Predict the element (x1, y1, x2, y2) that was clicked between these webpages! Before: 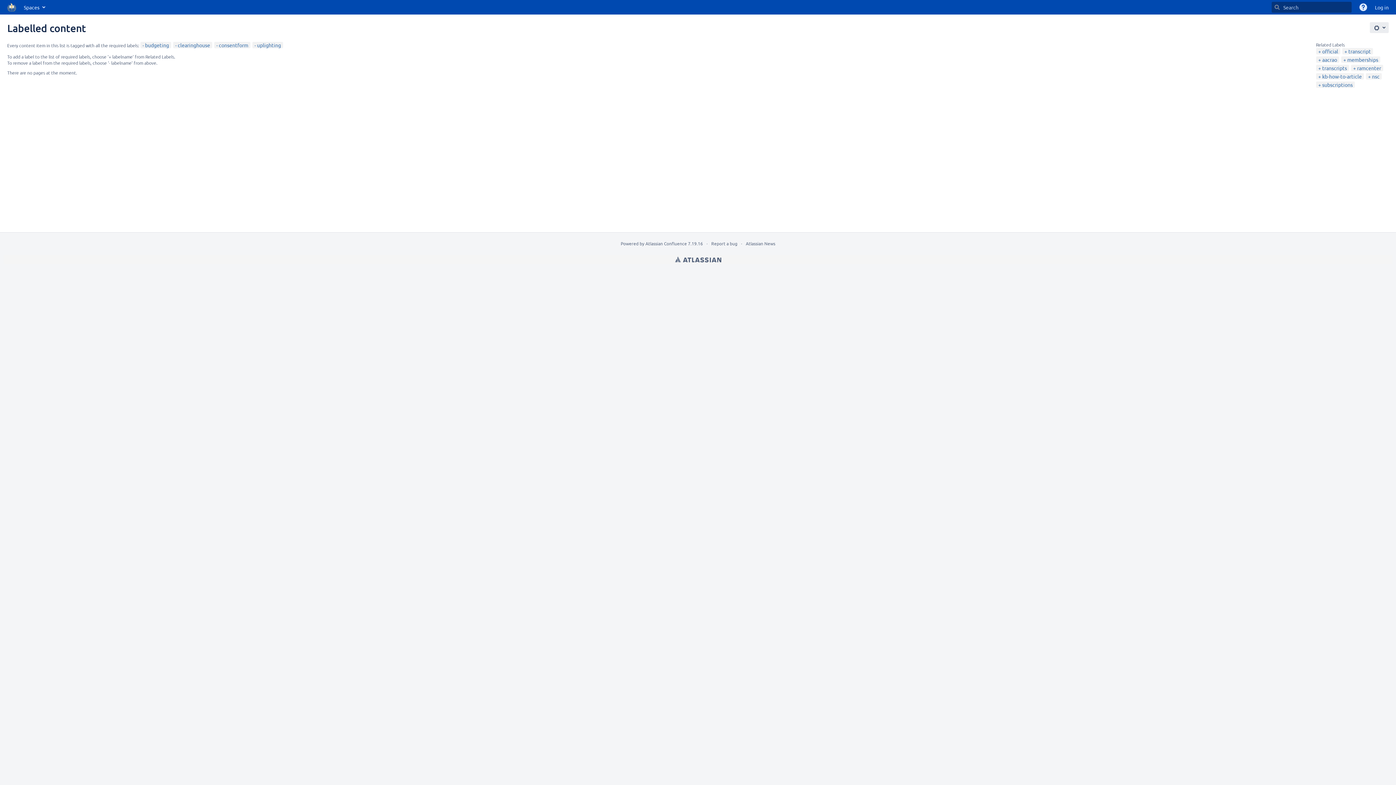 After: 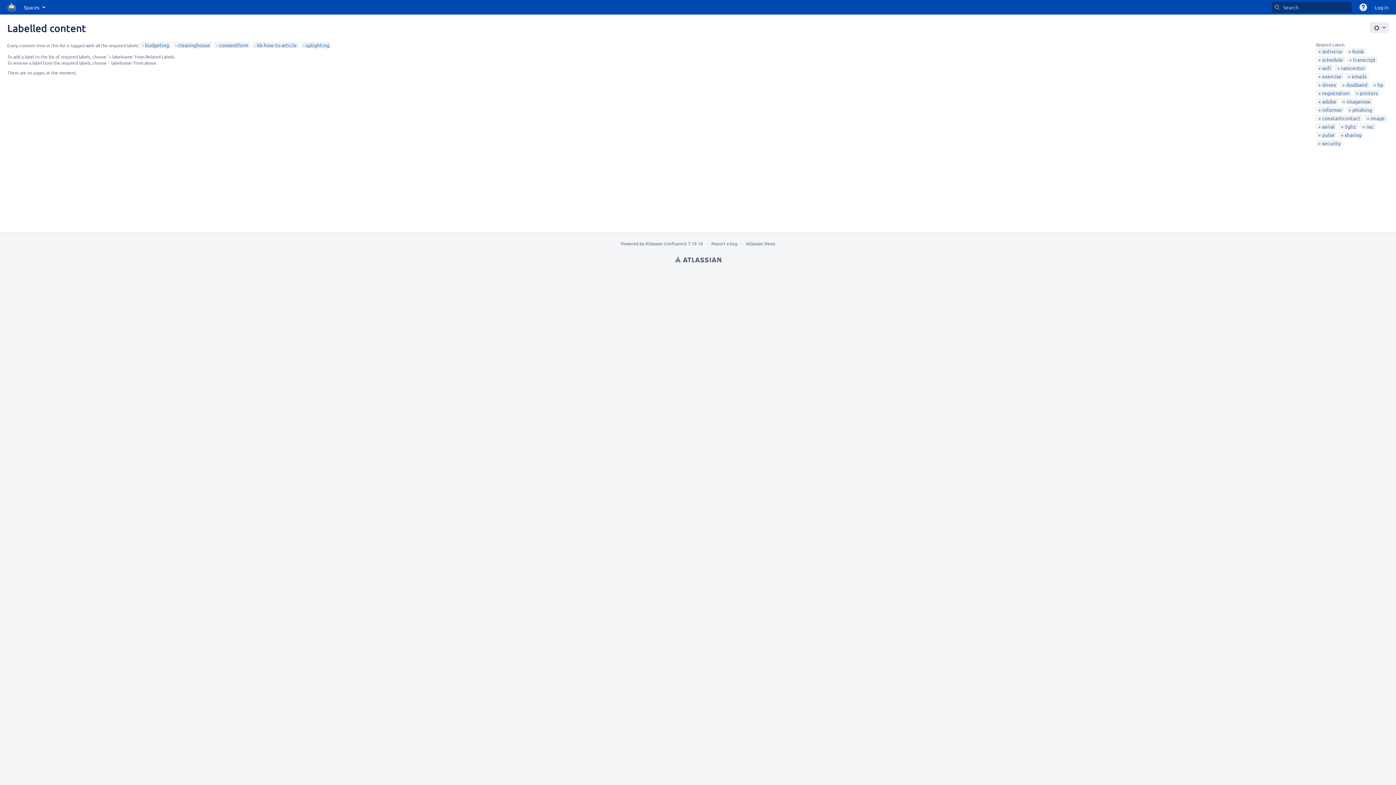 Action: label: kb-how-to-article bbox: (1318, 73, 1362, 79)